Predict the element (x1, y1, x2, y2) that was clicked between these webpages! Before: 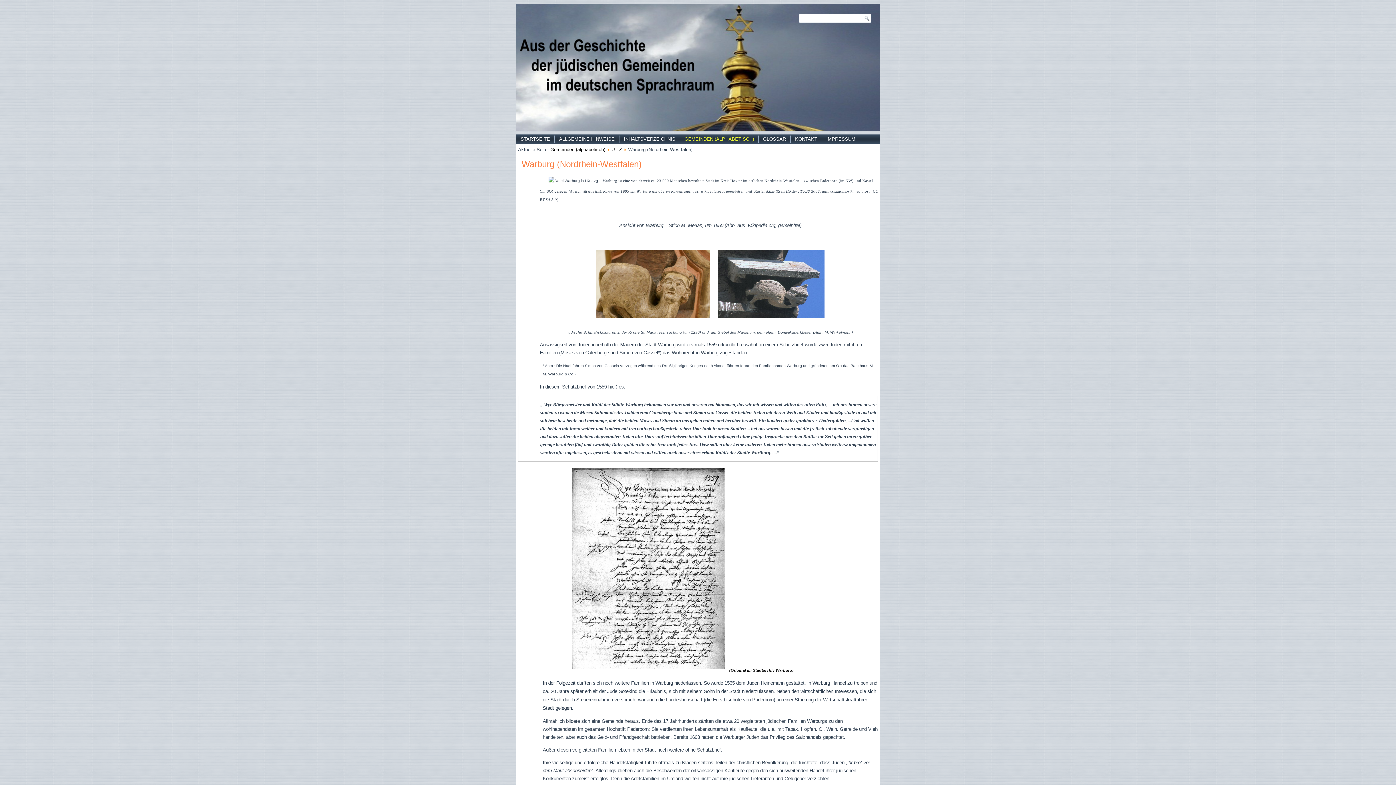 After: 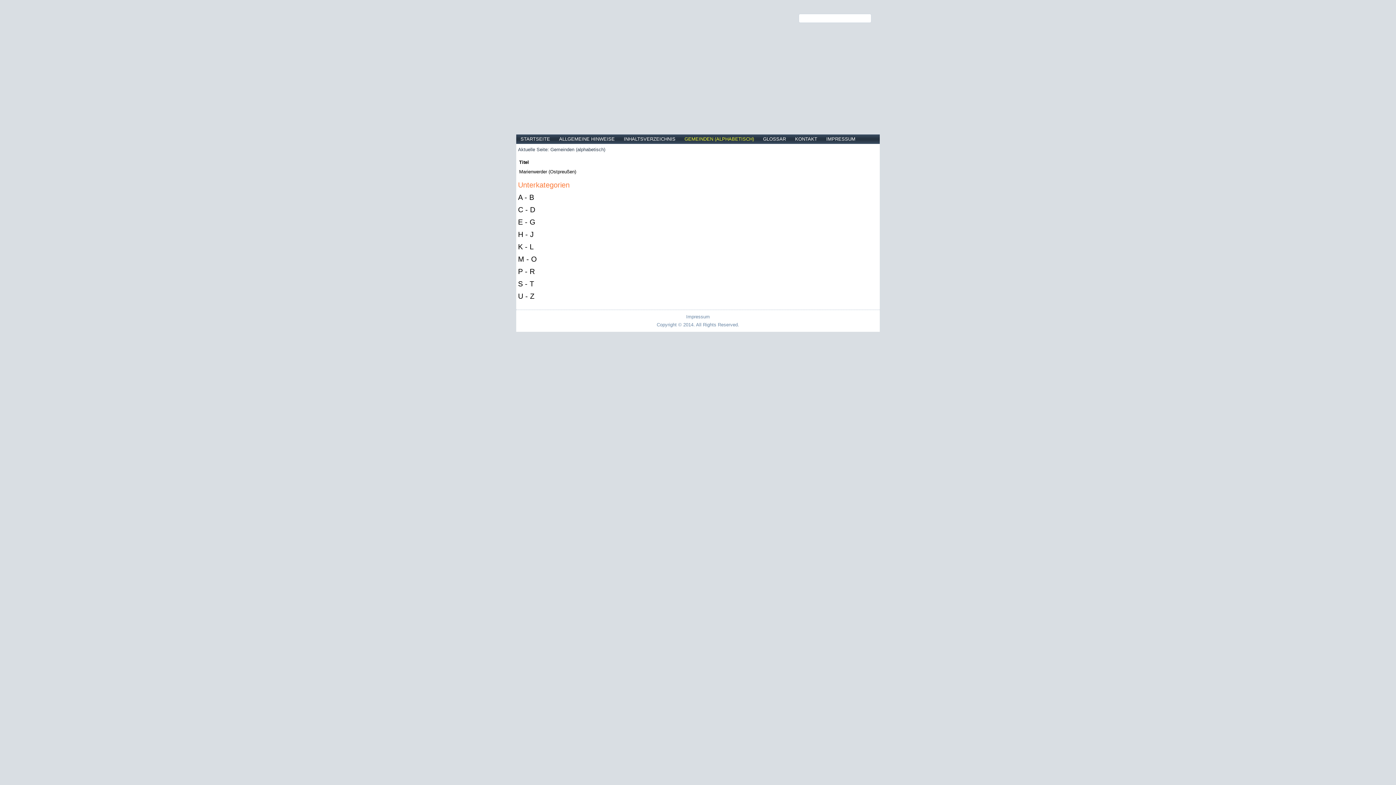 Action: bbox: (550, 146, 605, 152) label: Gemeinden (alphabetisch)